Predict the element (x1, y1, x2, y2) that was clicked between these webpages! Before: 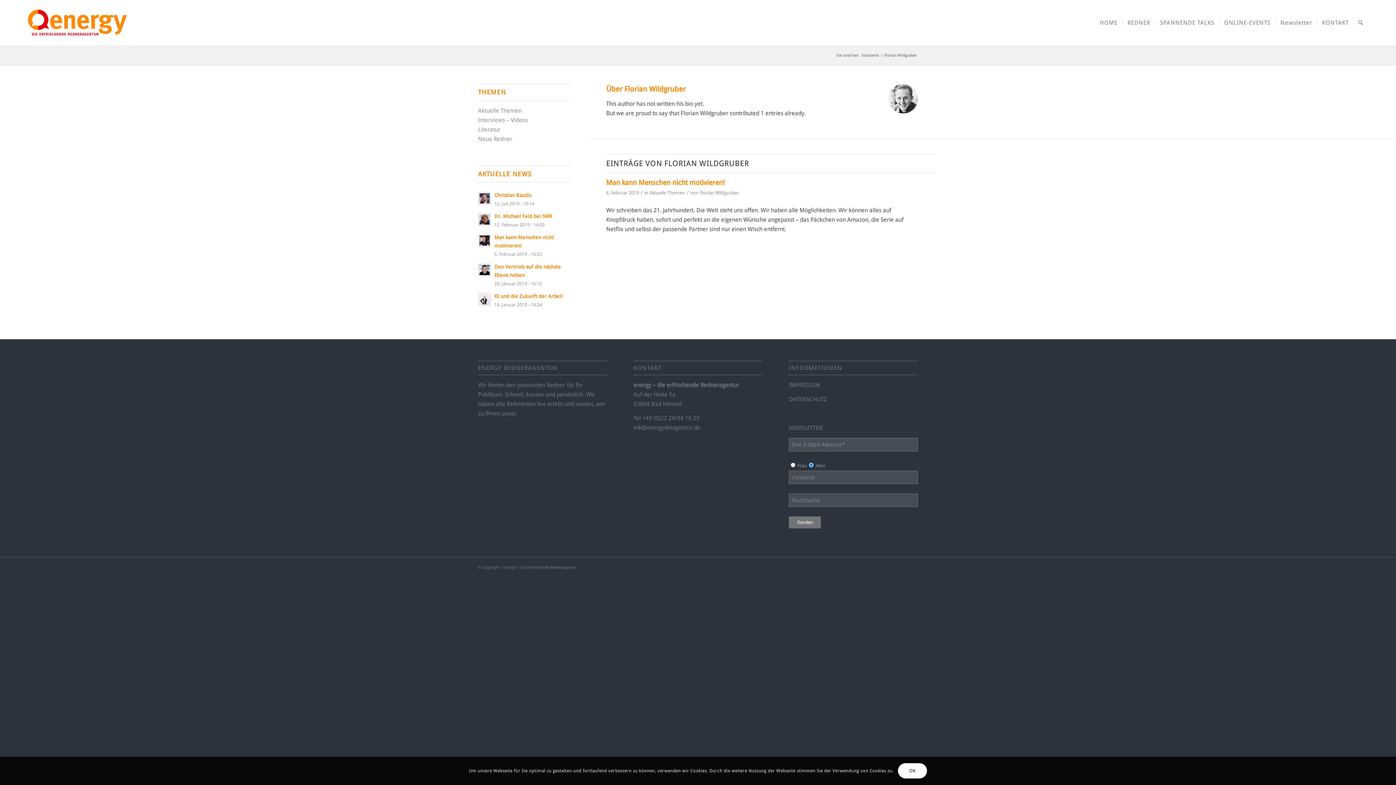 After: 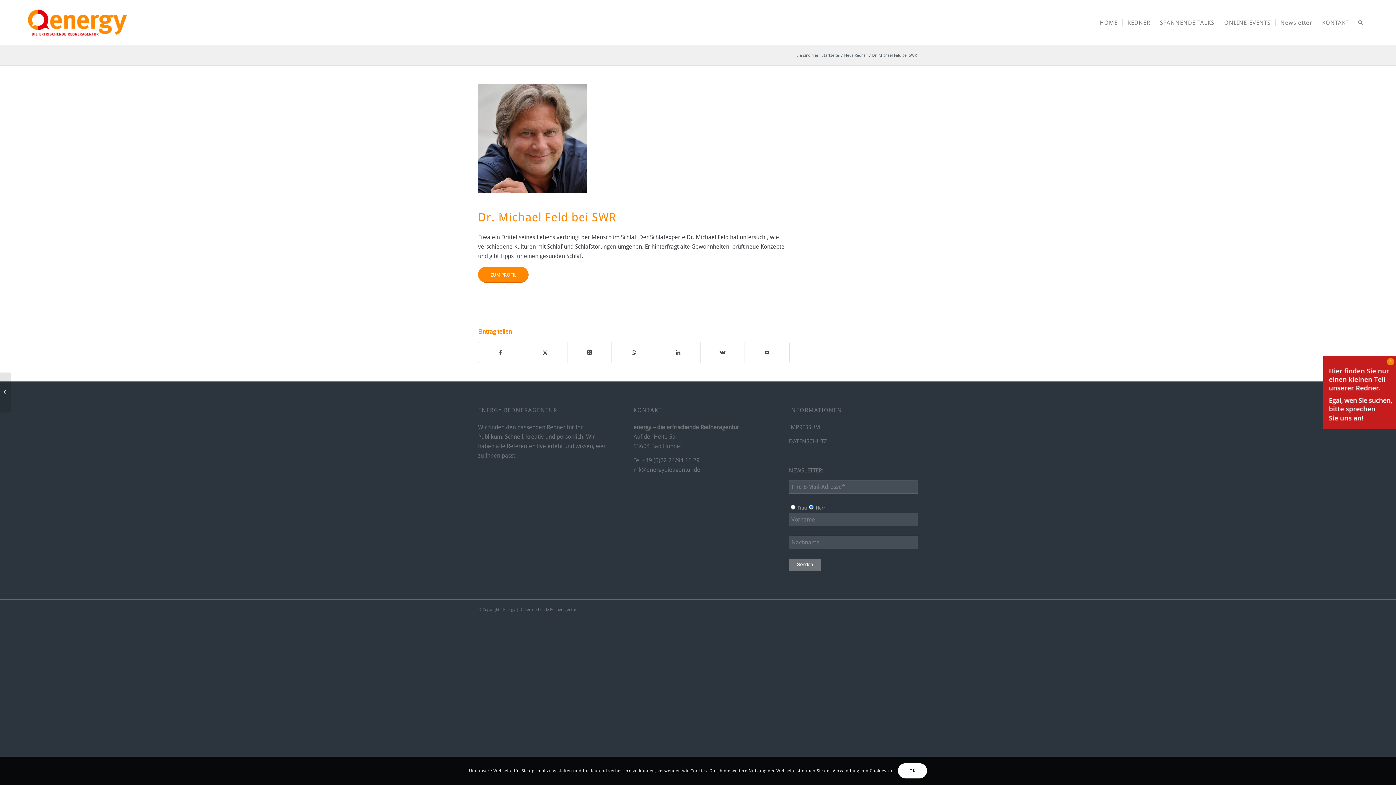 Action: bbox: (494, 213, 552, 219) label: Dr. Michael Feld bei SWR